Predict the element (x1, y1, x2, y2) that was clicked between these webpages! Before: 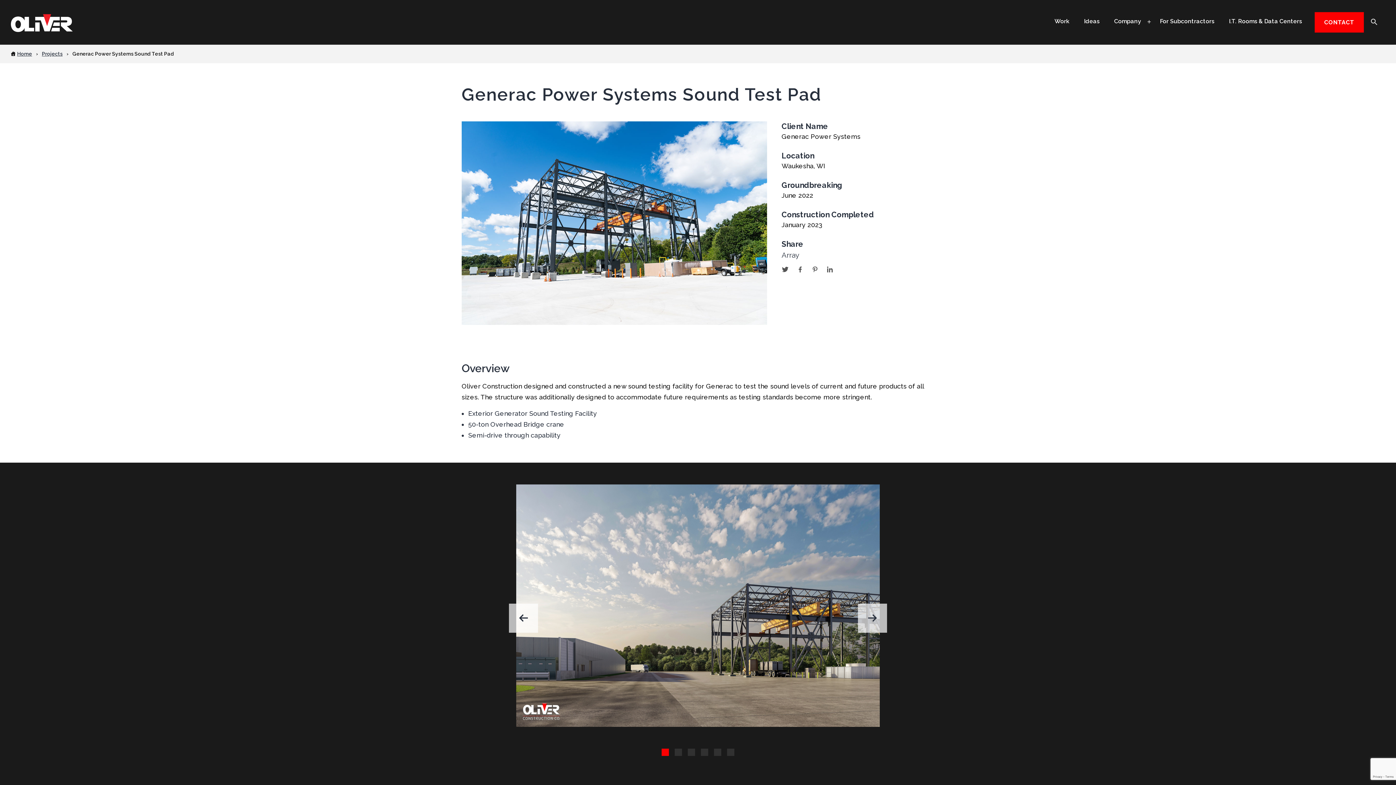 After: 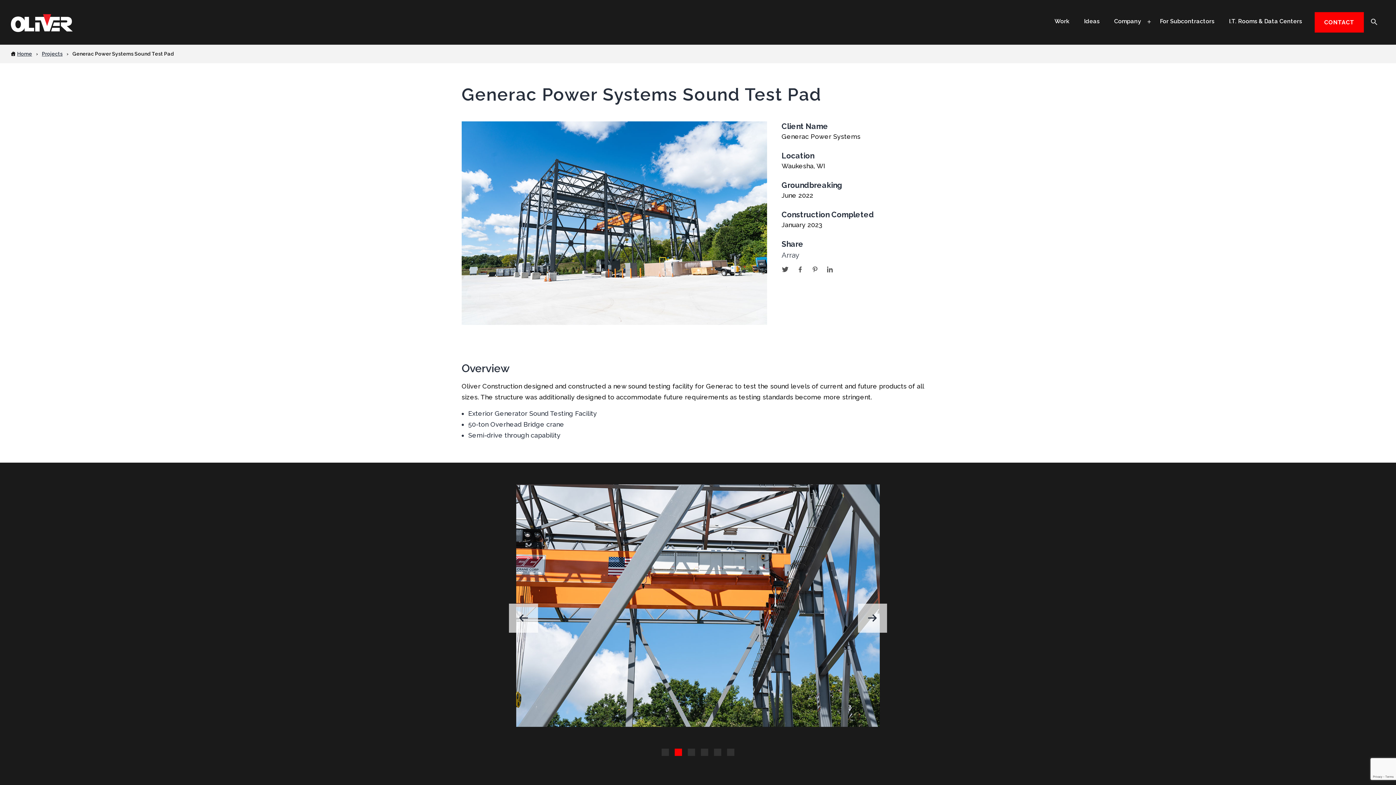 Action: bbox: (674, 749, 682, 756) label: 2